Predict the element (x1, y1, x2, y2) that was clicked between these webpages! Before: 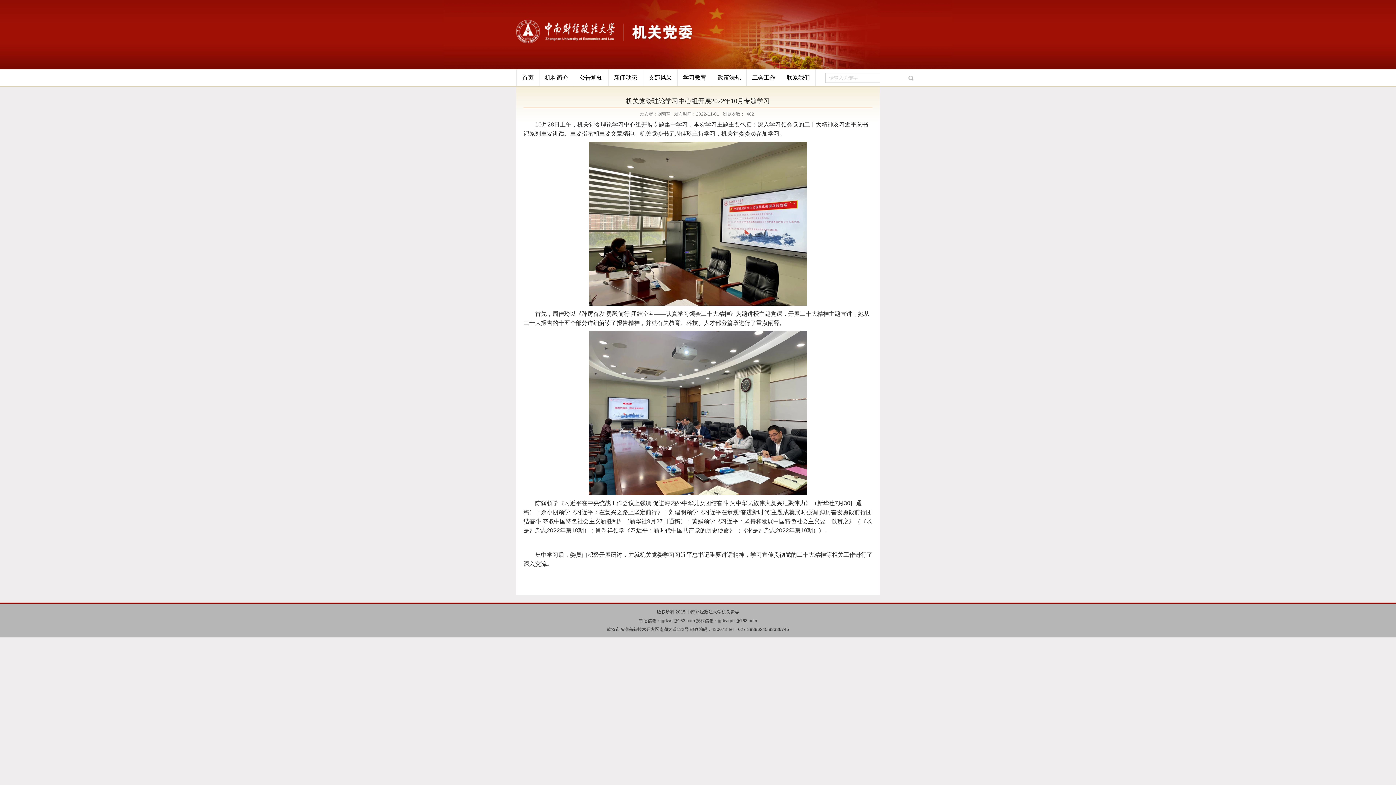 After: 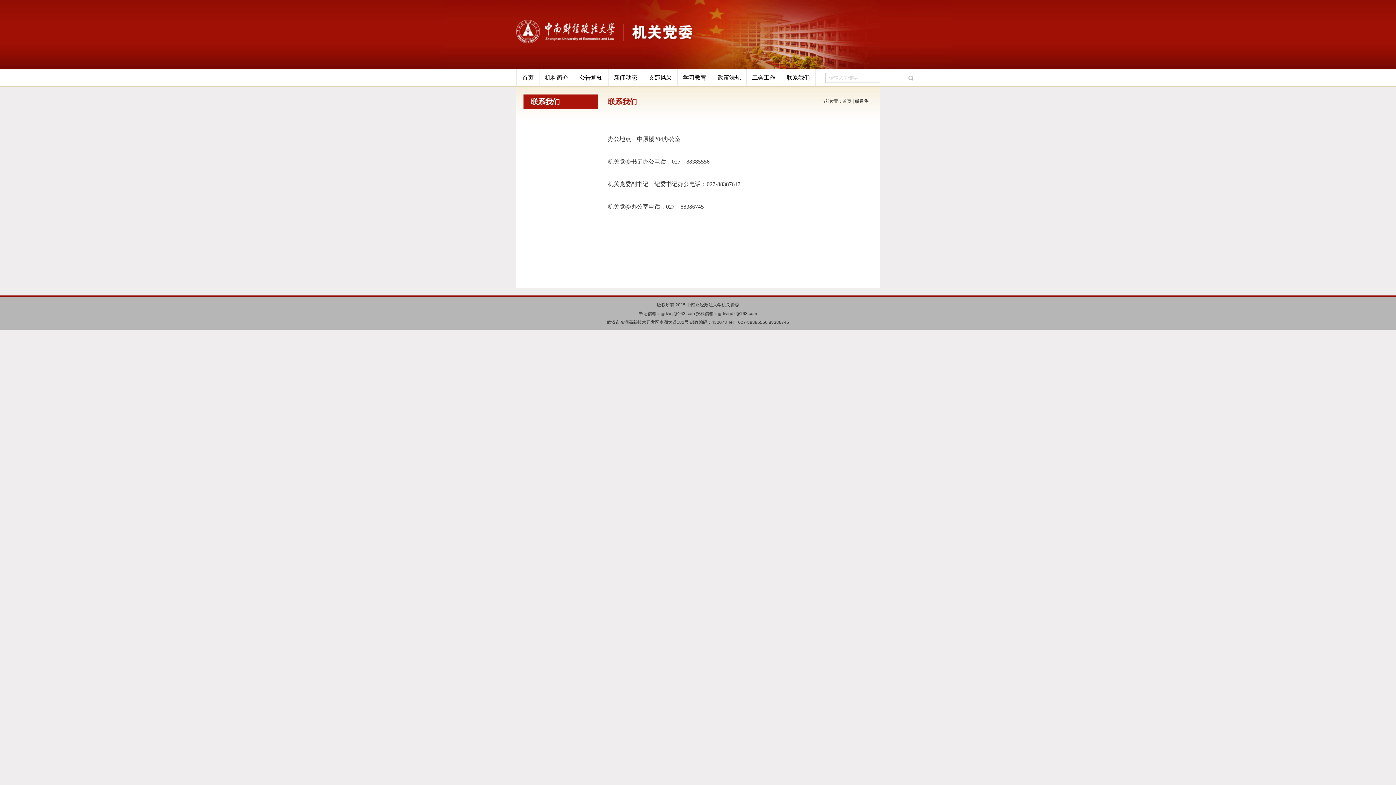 Action: bbox: (781, 69, 816, 86) label: 联系我们